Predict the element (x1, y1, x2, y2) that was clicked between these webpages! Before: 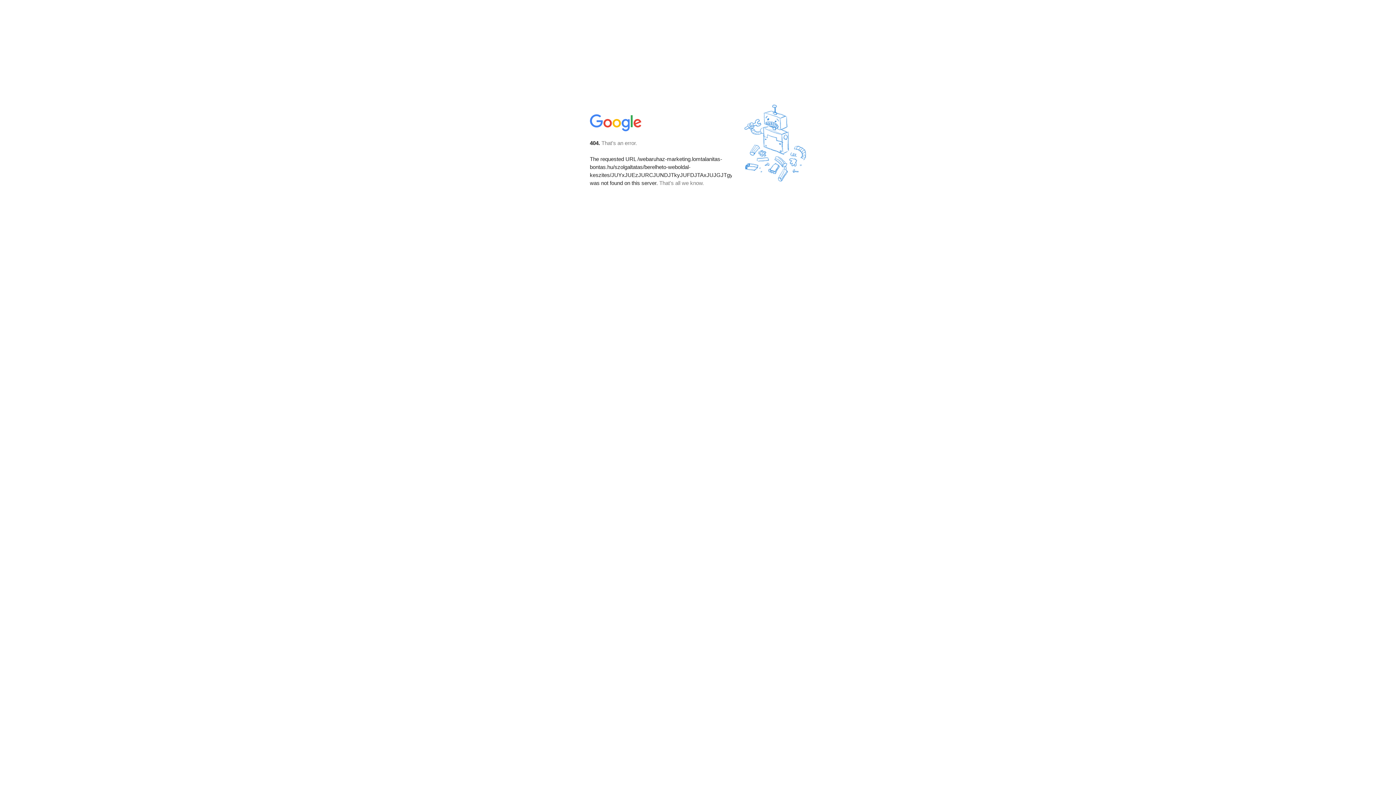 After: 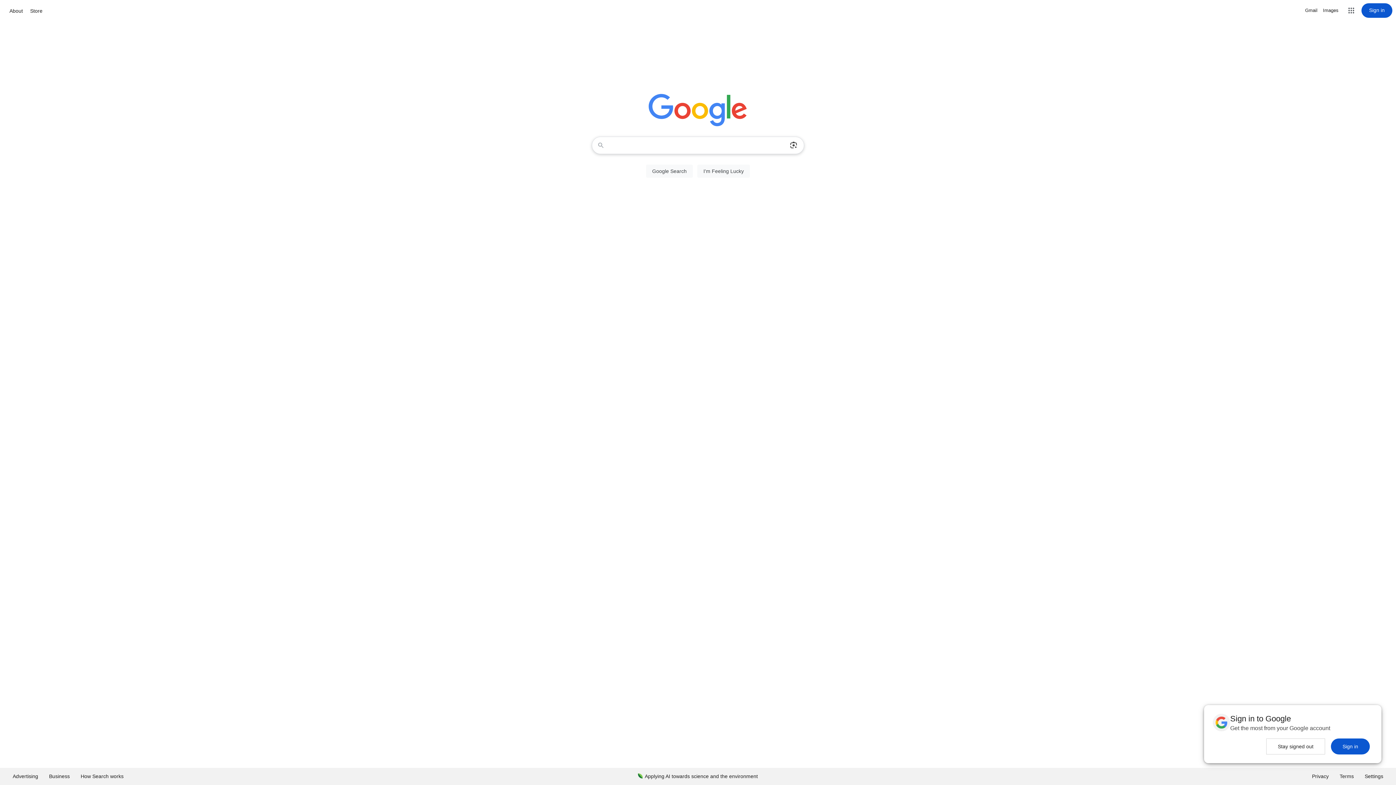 Action: bbox: (590, 127, 642, 134)